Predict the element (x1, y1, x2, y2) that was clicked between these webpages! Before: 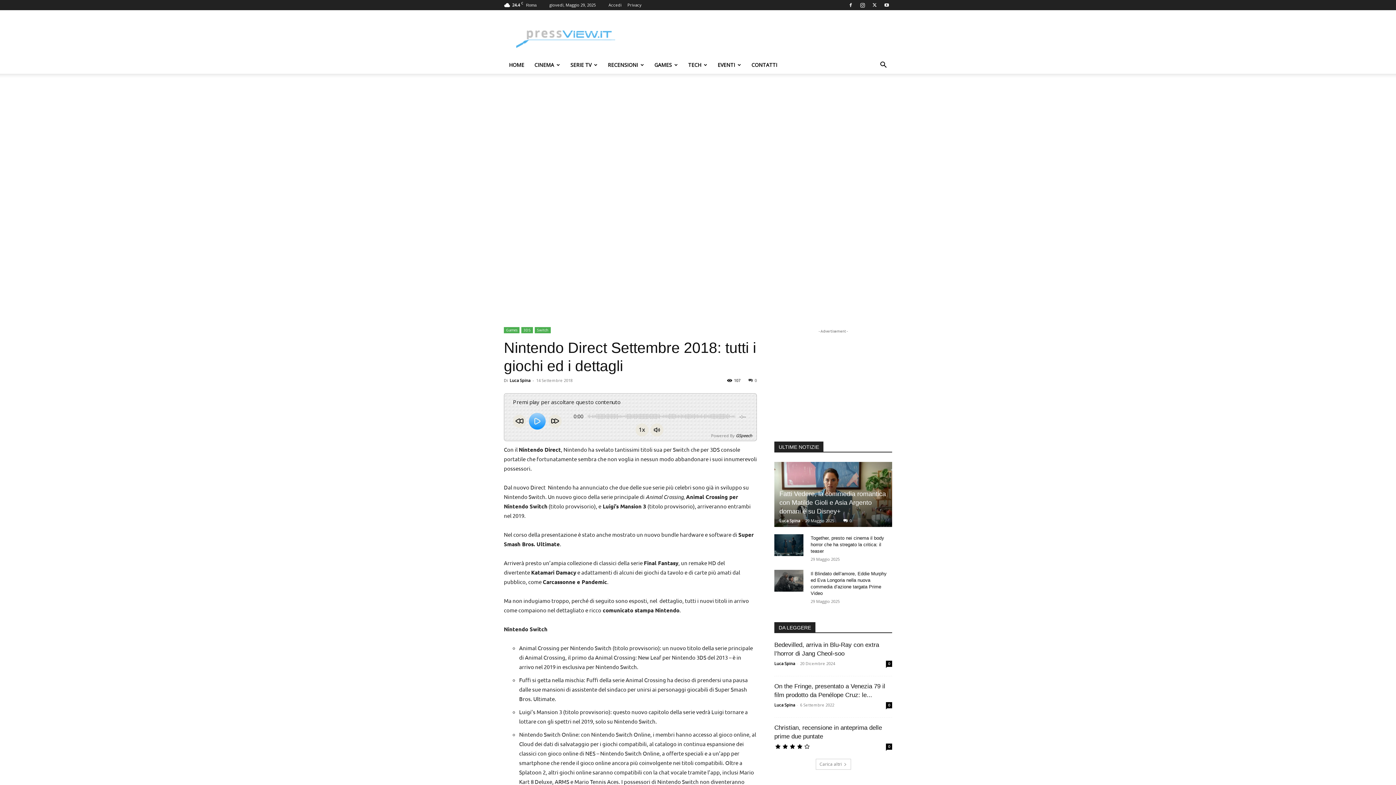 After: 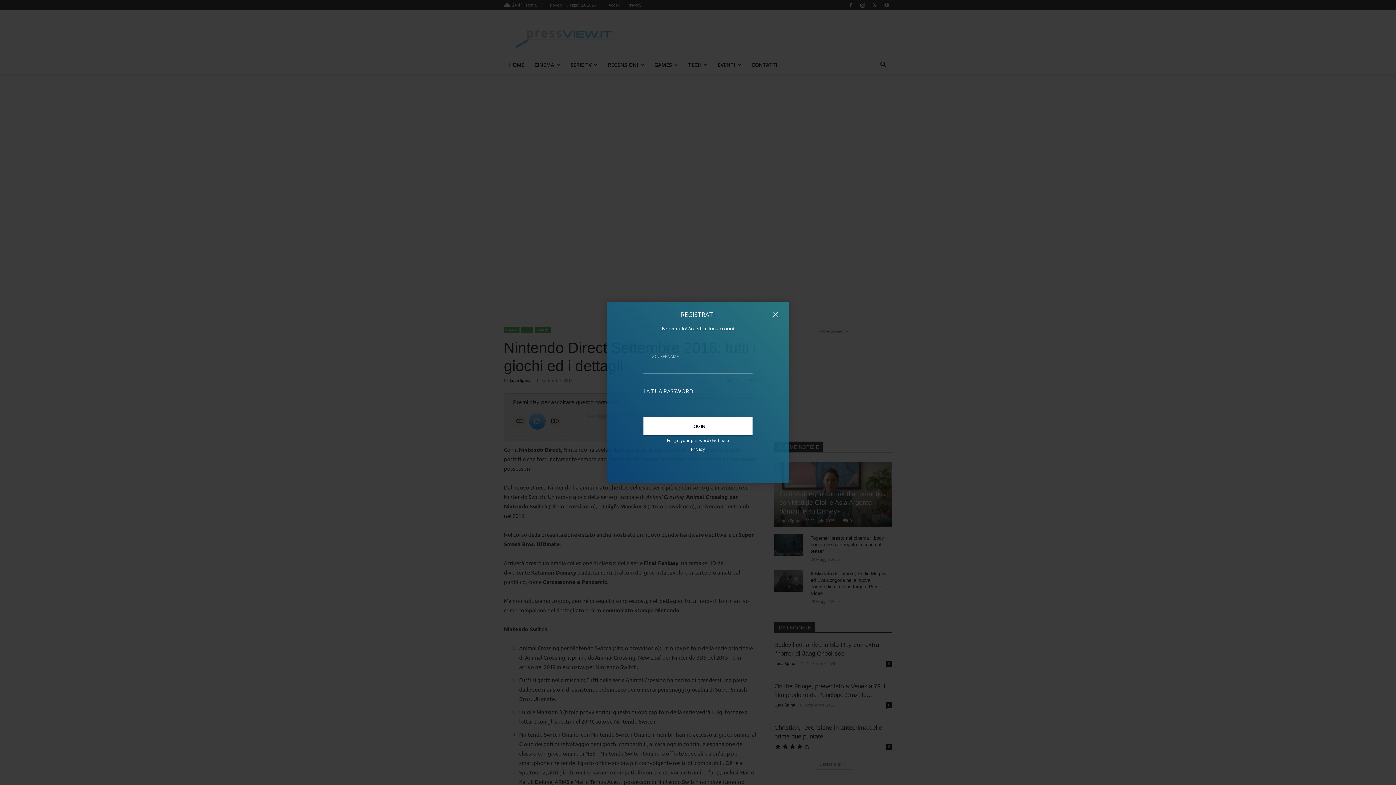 Action: bbox: (608, 2, 621, 7) label: Accedi